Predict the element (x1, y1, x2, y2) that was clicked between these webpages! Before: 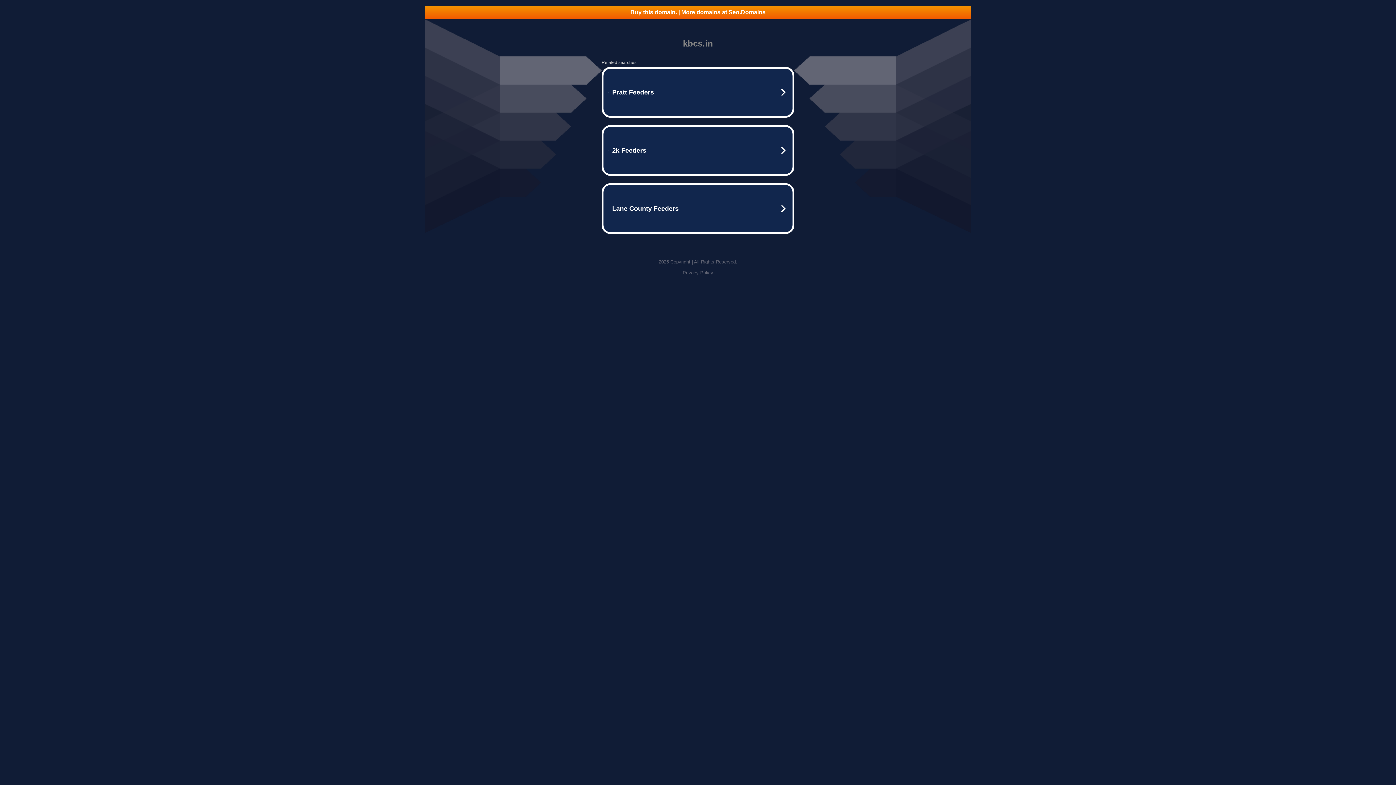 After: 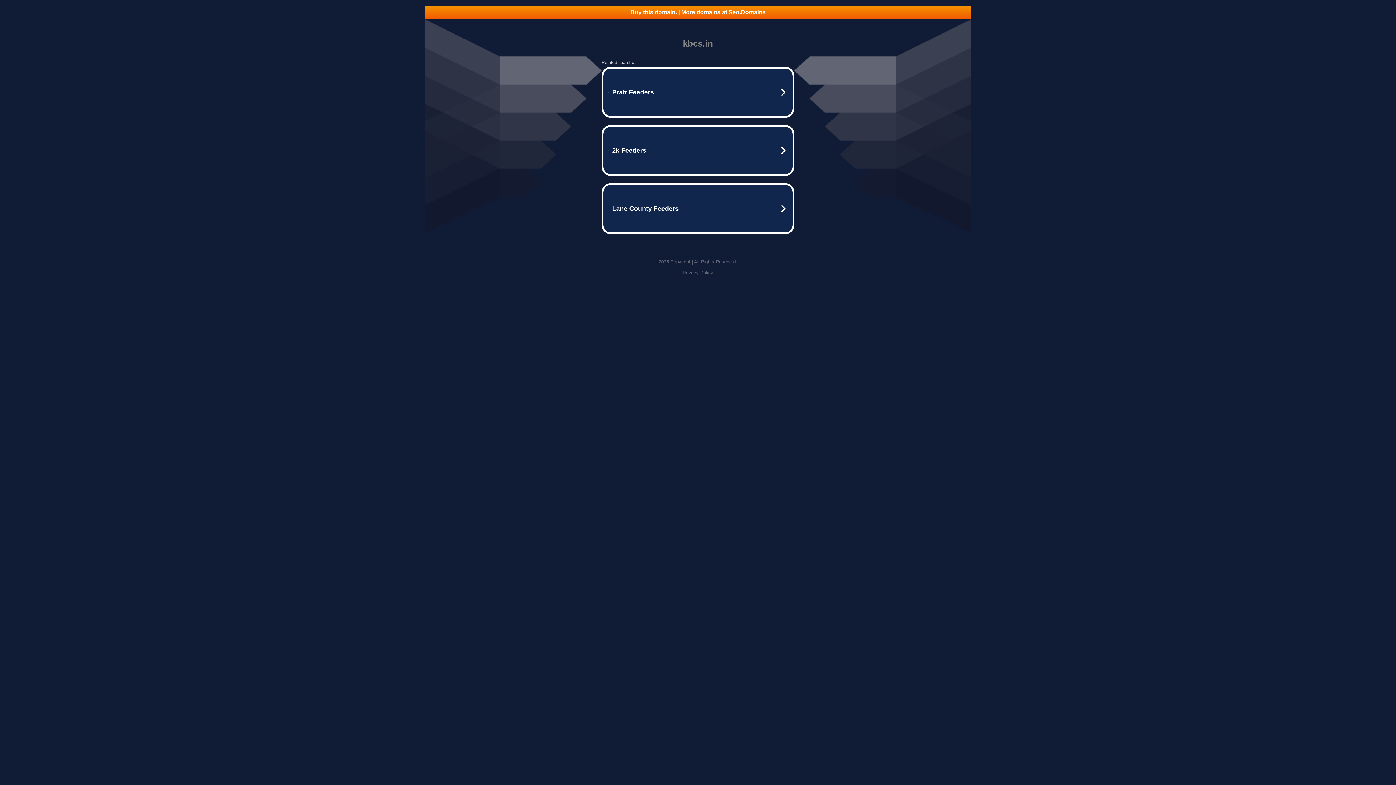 Action: bbox: (425, 5, 970, 18) label: Buy this domain. | More domains at Seo.Domains